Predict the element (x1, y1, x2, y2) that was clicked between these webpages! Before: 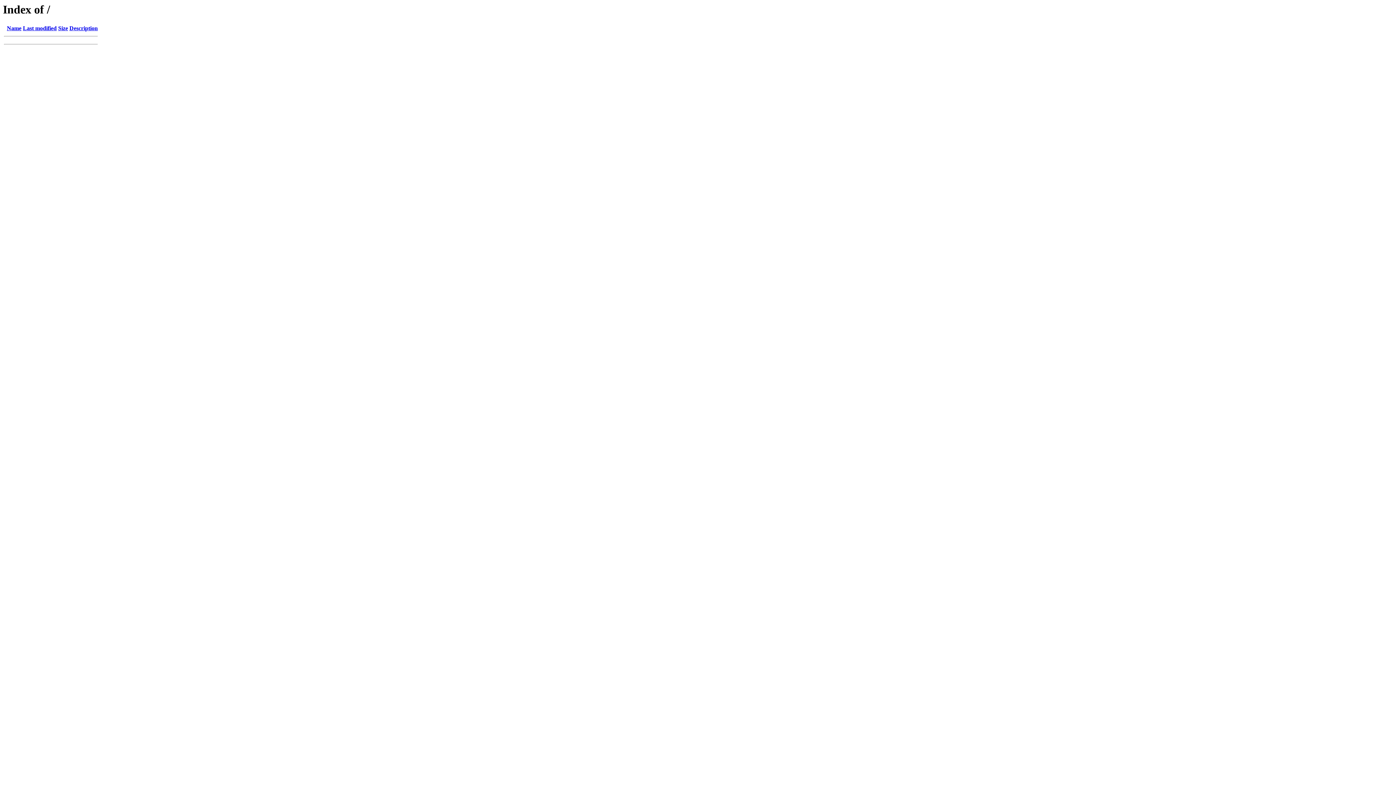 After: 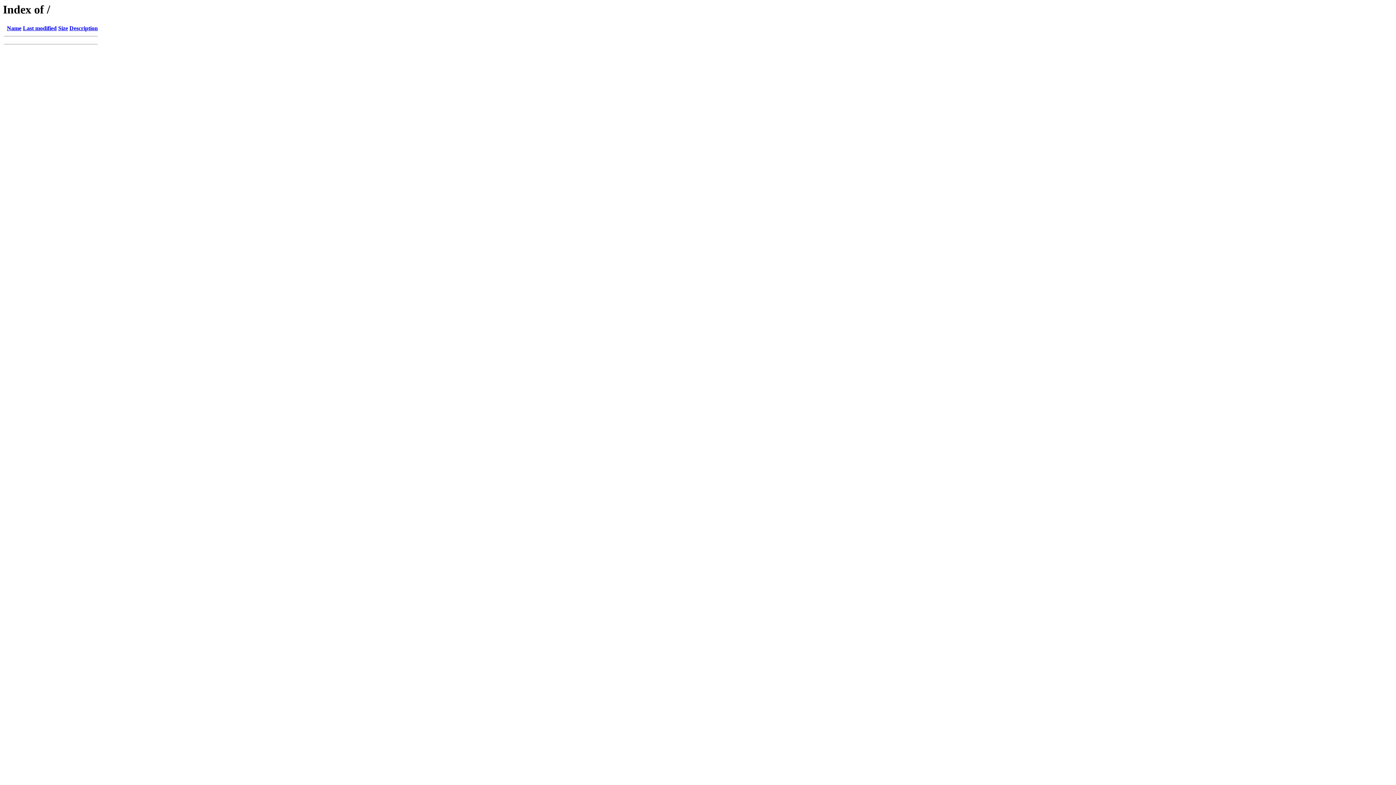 Action: label: Last modified bbox: (22, 25, 56, 31)